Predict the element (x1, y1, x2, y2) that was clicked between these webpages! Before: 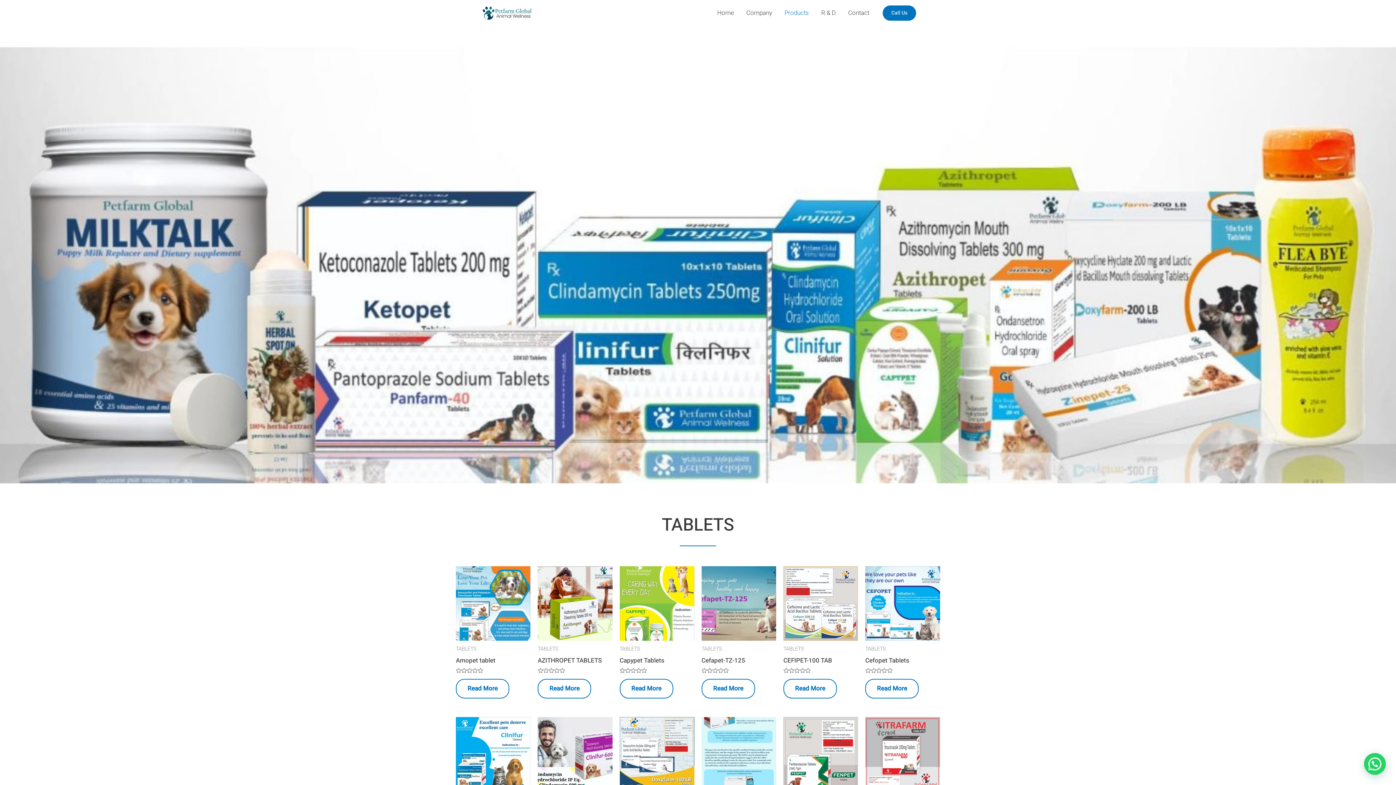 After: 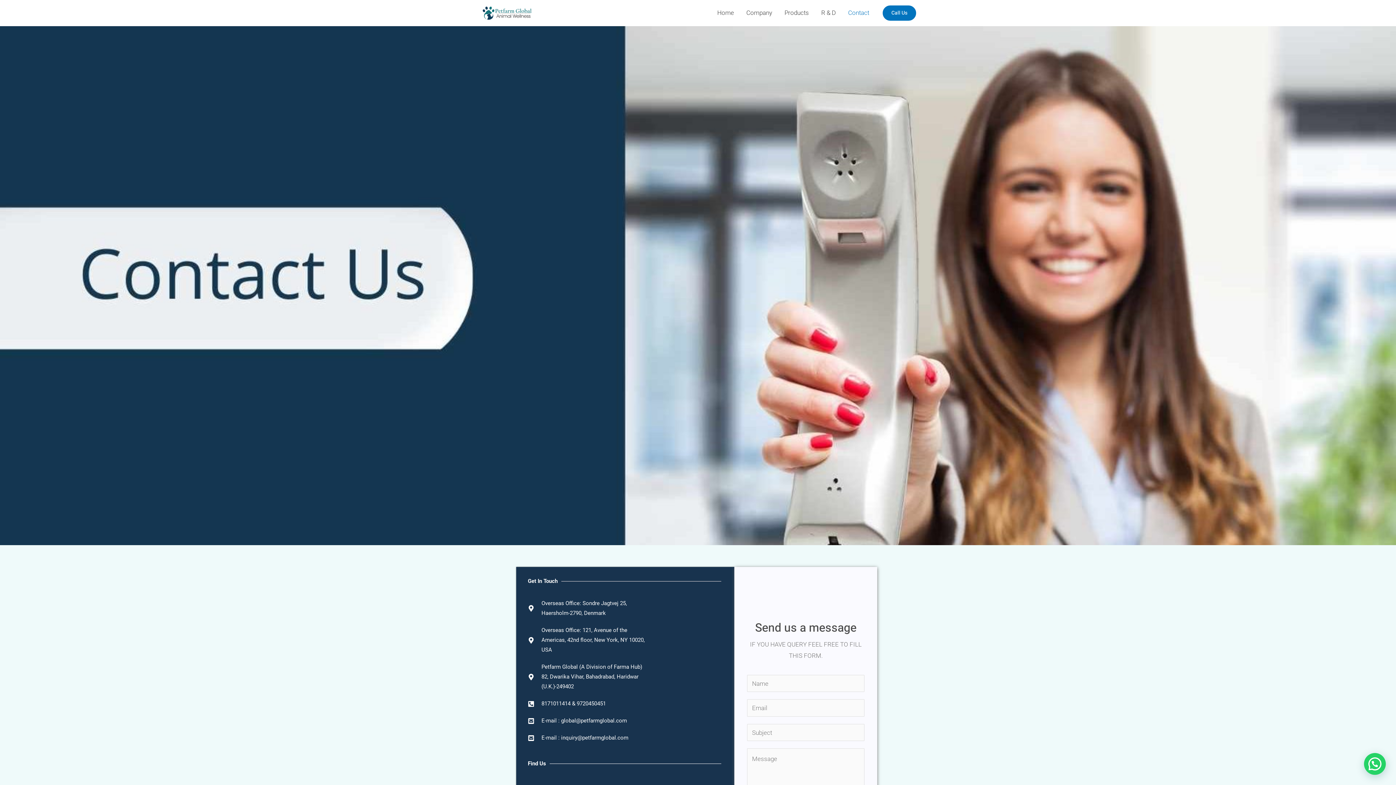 Action: label: Contact bbox: (842, 7, 875, 18)